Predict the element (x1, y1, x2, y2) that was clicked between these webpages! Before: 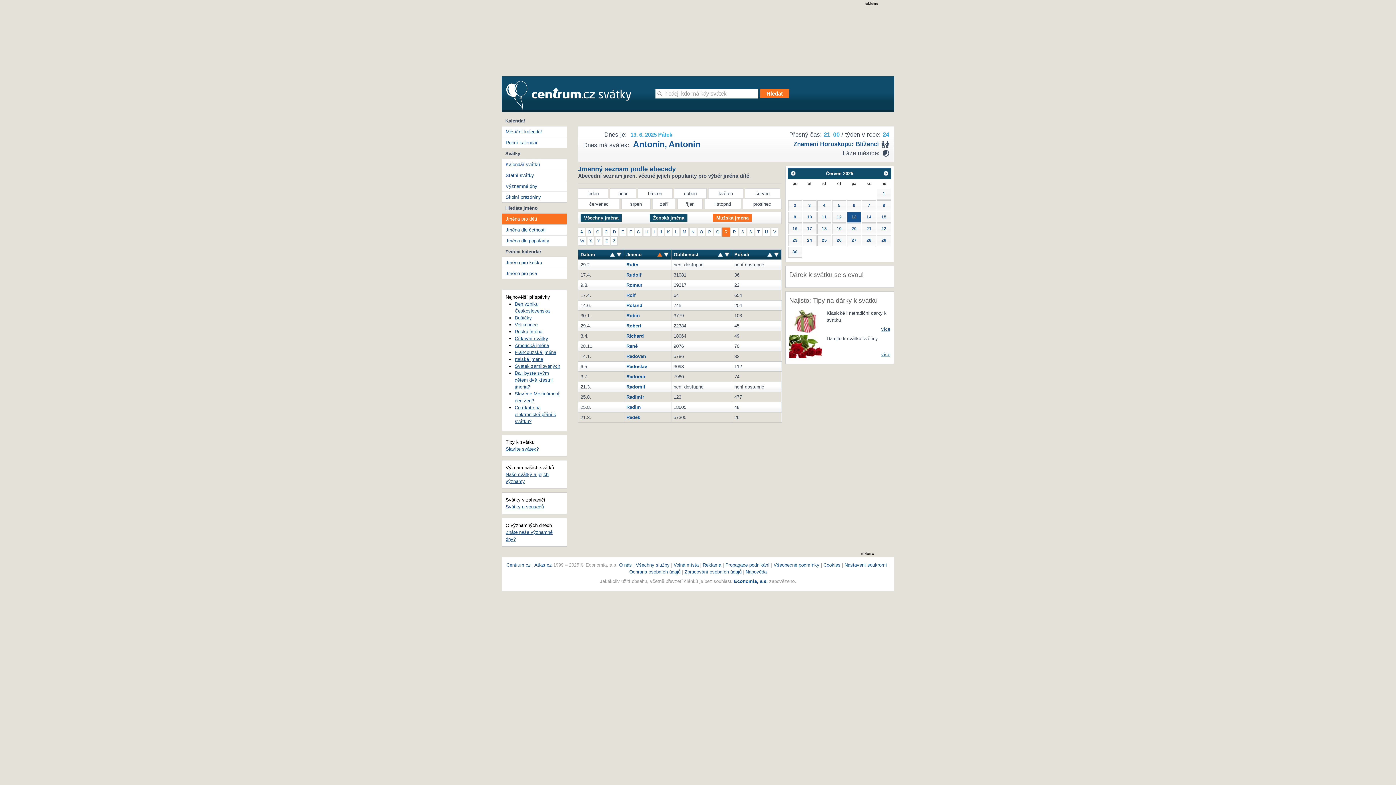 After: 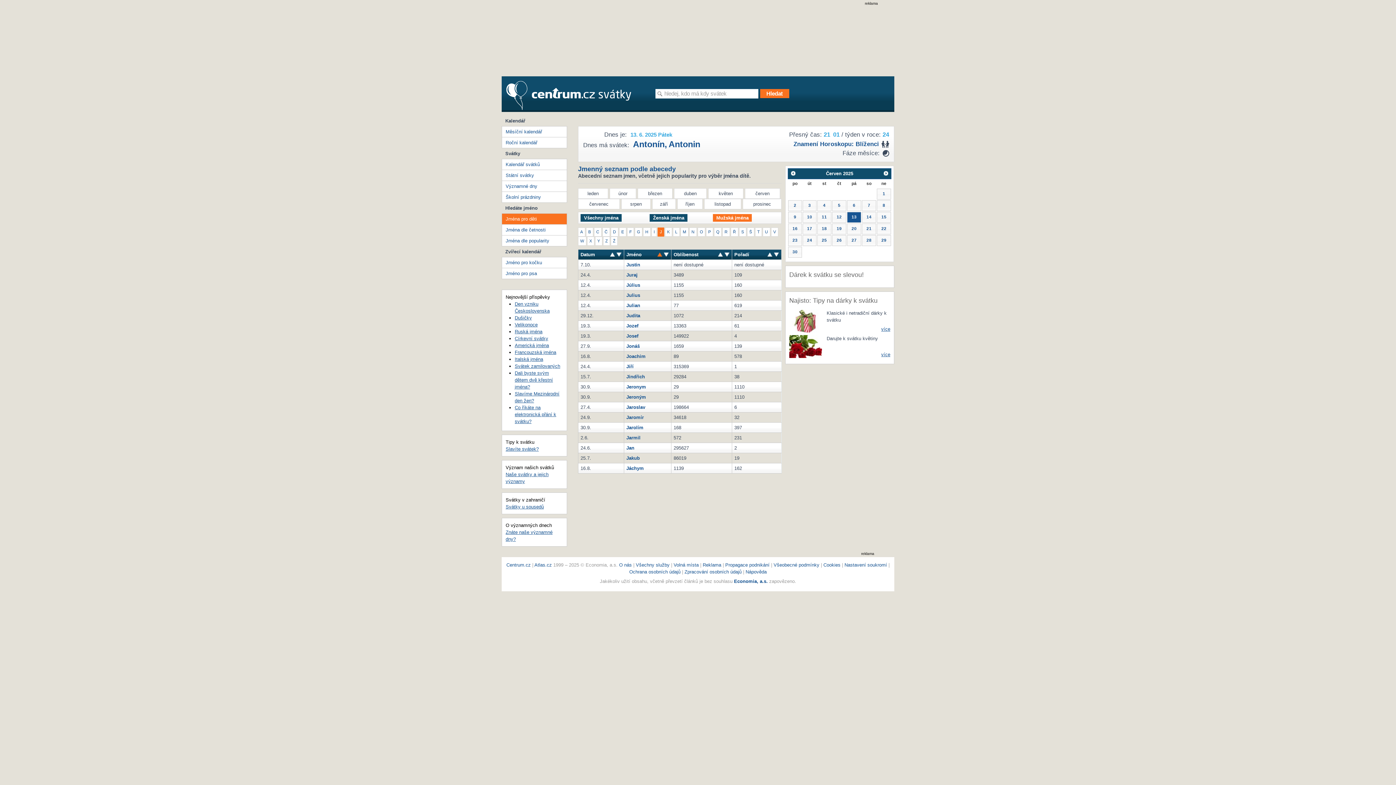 Action: label: J bbox: (657, 227, 664, 236)